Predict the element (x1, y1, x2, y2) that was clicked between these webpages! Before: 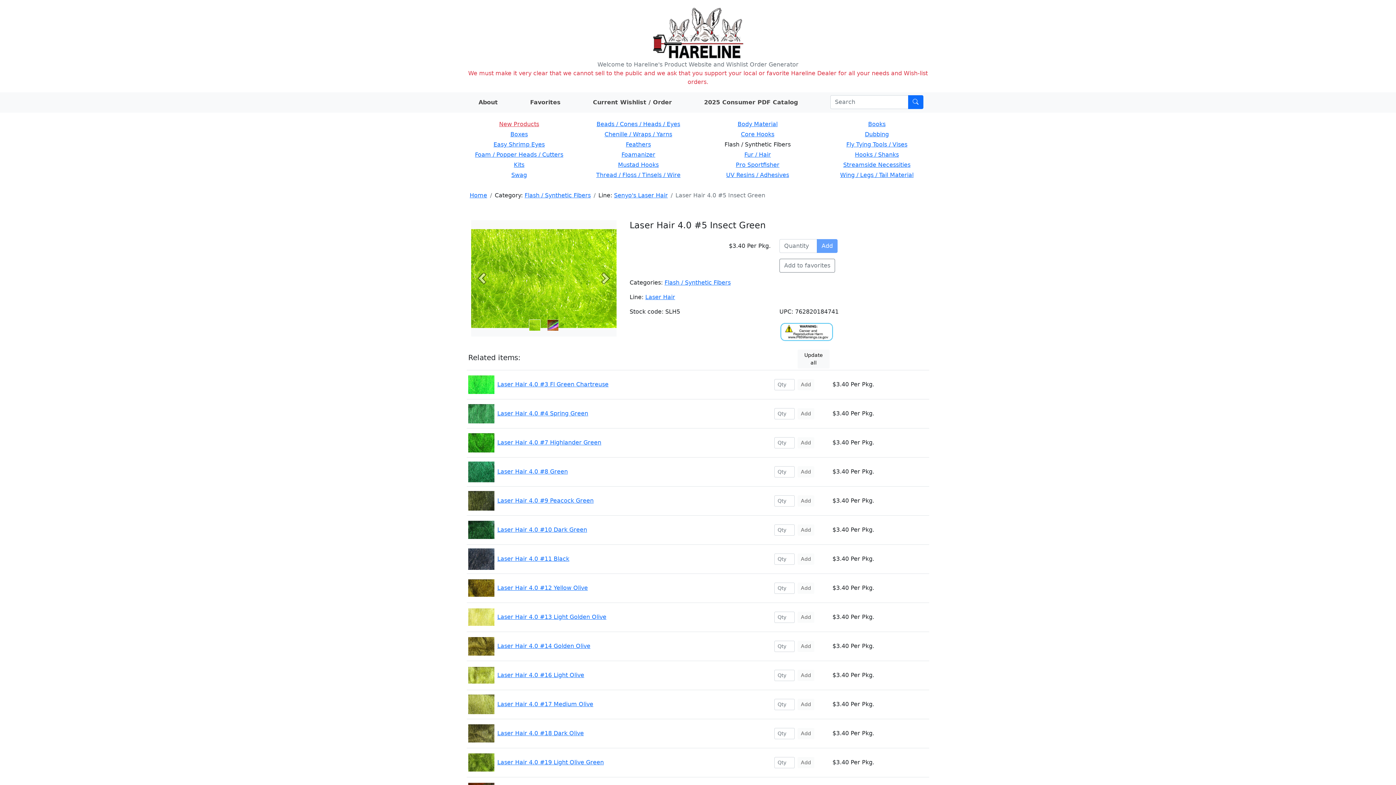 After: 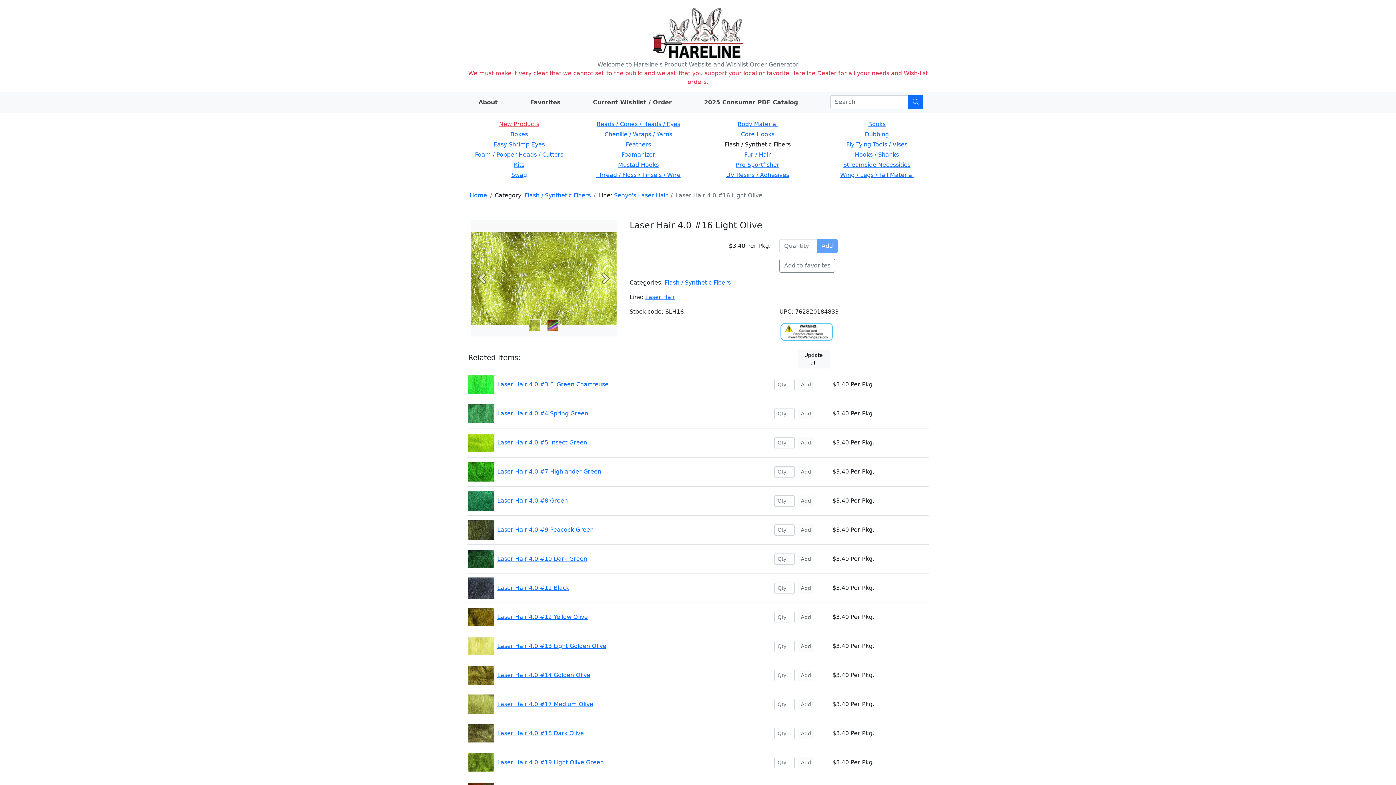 Action: bbox: (497, 672, 584, 678) label: Laser Hair 4.0 #16 Light Olive